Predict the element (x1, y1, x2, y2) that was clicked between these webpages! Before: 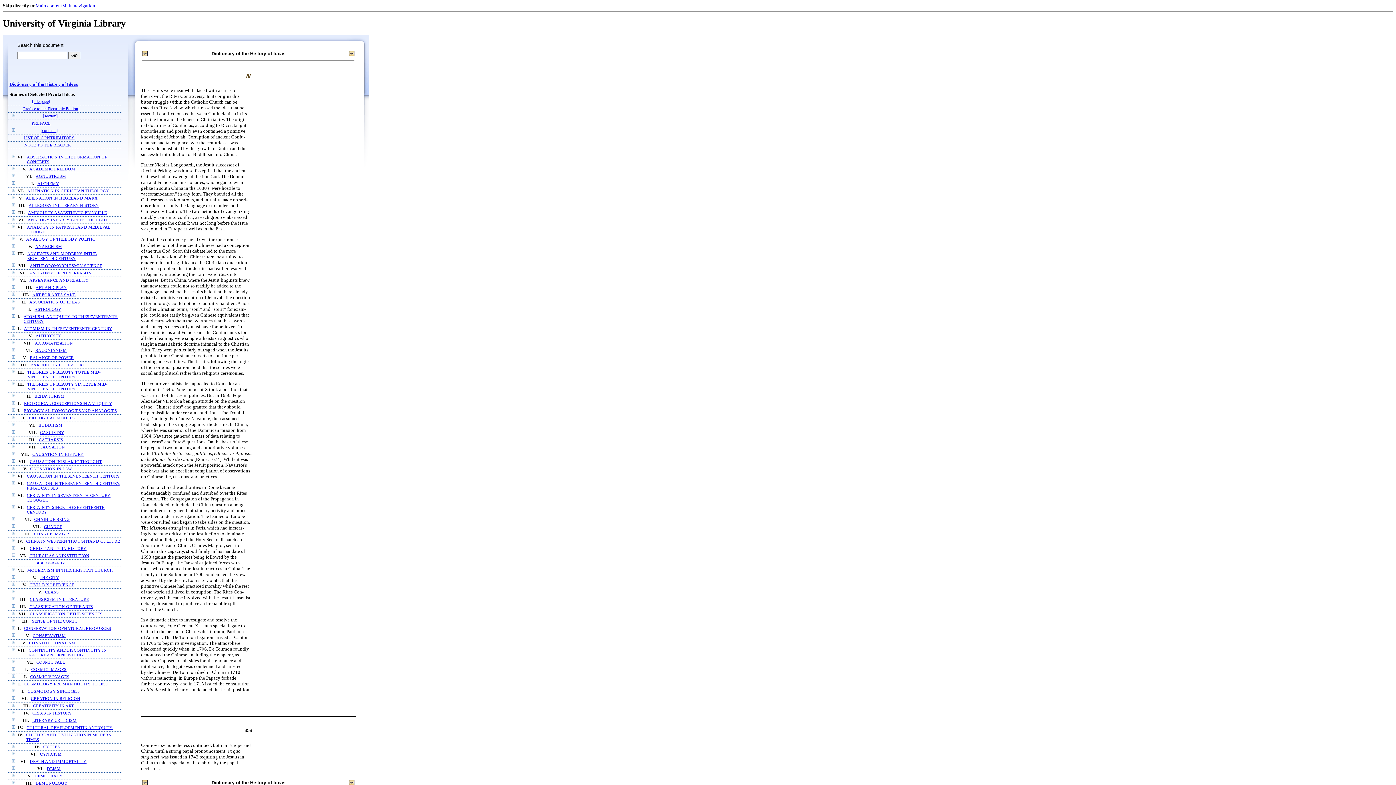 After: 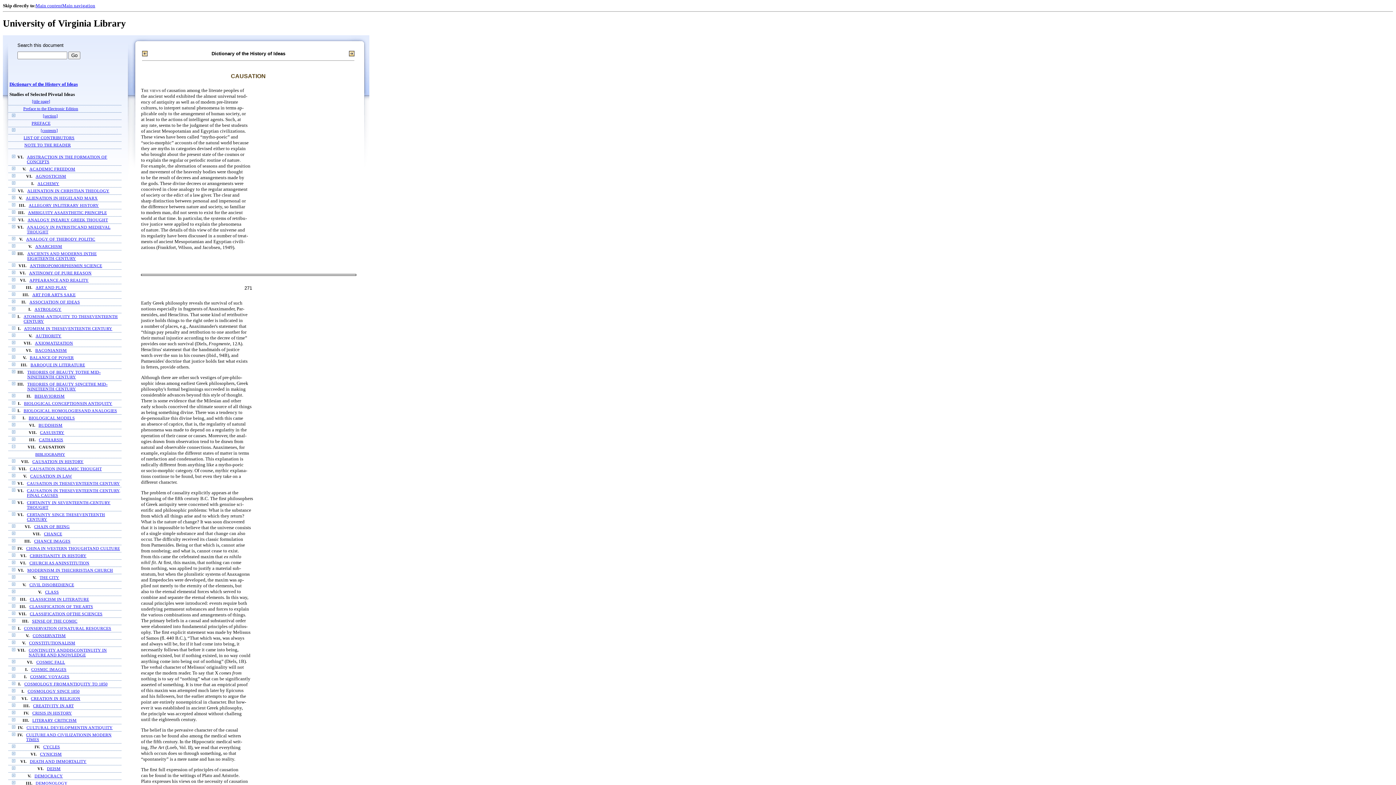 Action: bbox: (39, 445, 65, 449) label: CAUSATION